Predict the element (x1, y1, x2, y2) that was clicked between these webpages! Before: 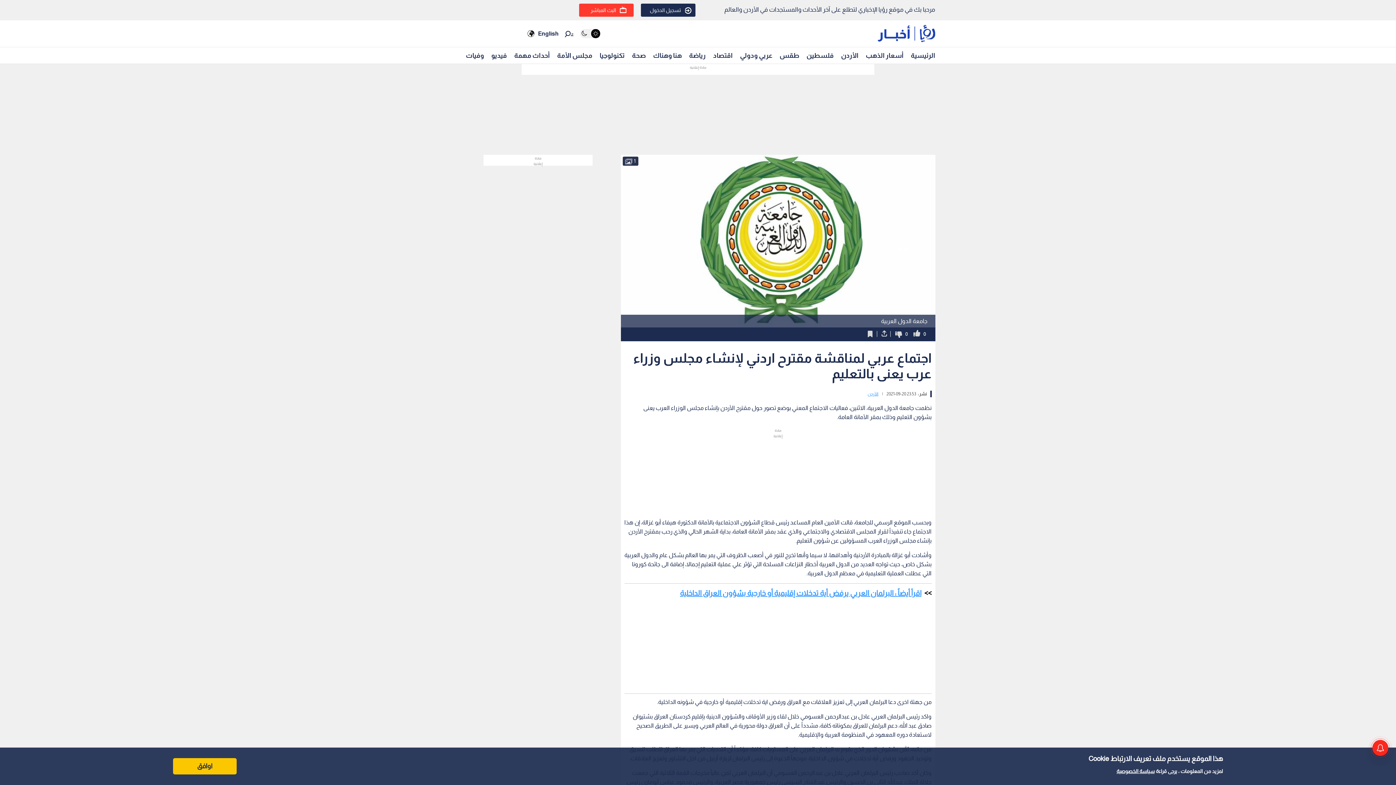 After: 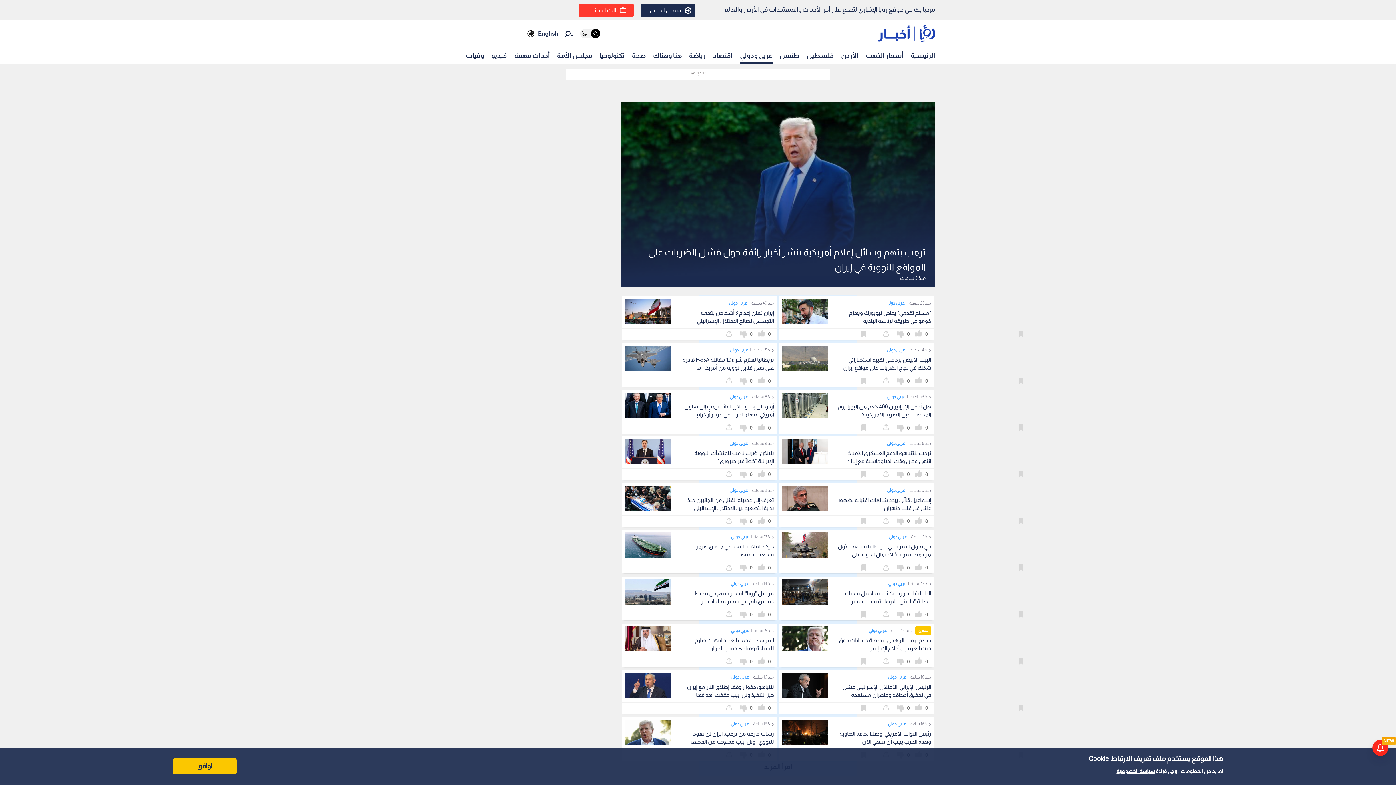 Action: label: عربي ودولي bbox: (740, 48, 772, 62)